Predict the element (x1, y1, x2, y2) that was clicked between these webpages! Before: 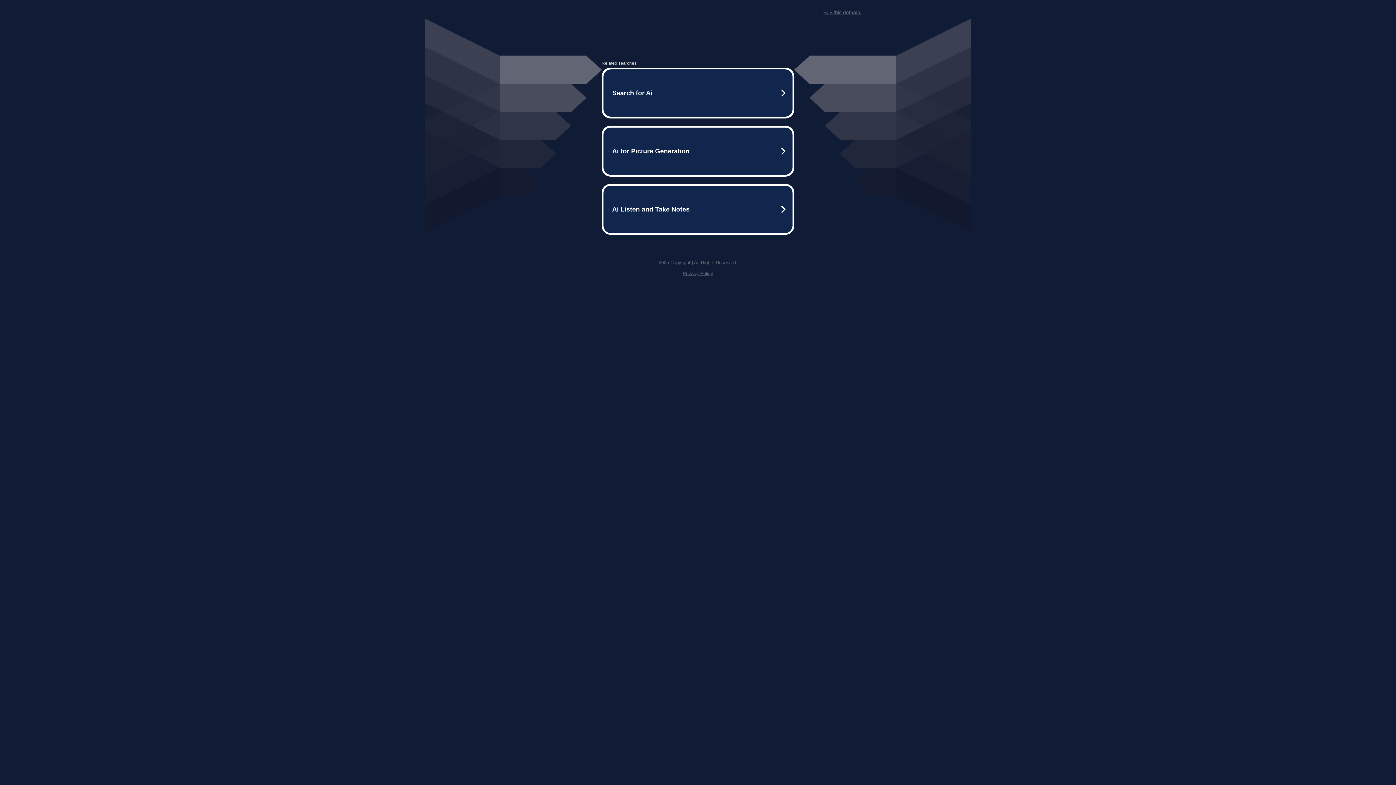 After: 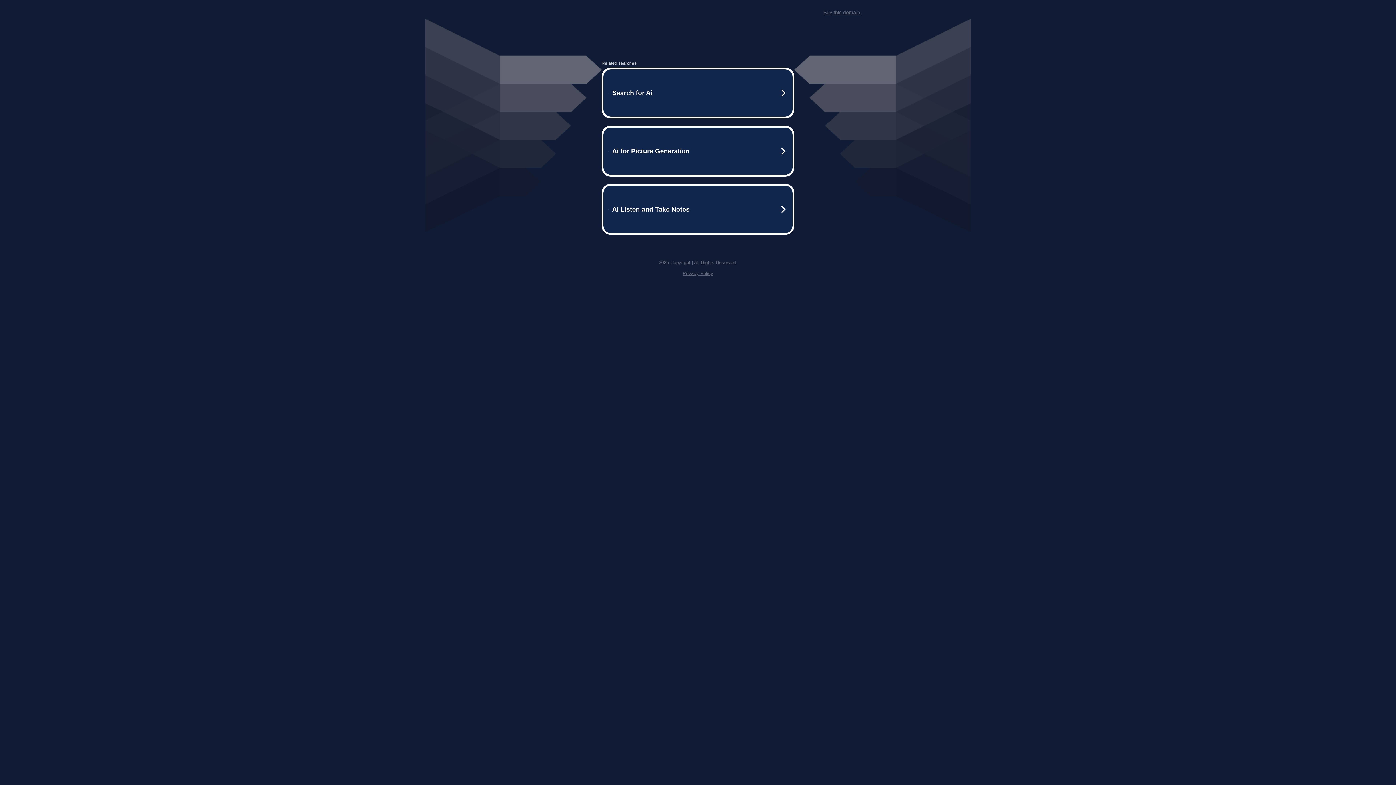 Action: label: Buy this domain. bbox: (823, 9, 861, 15)